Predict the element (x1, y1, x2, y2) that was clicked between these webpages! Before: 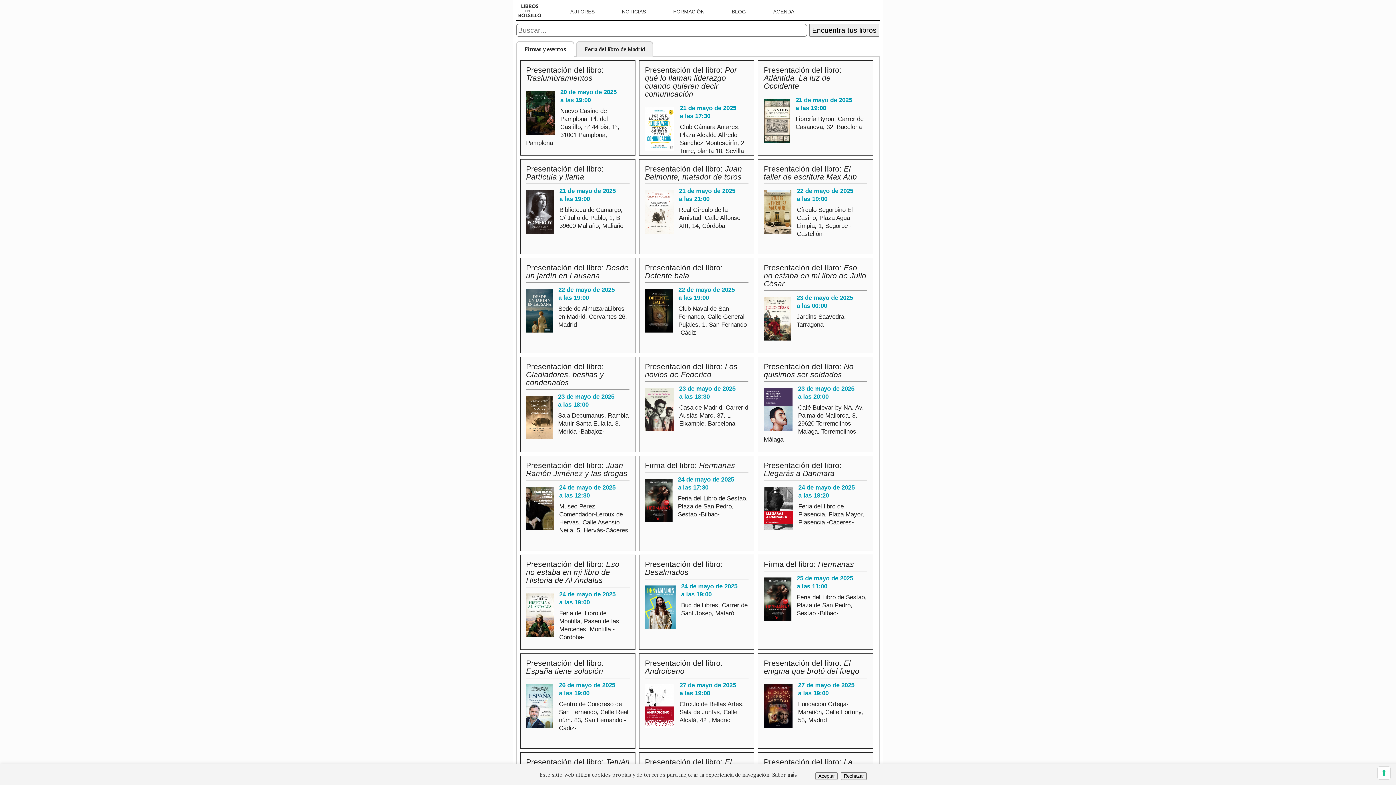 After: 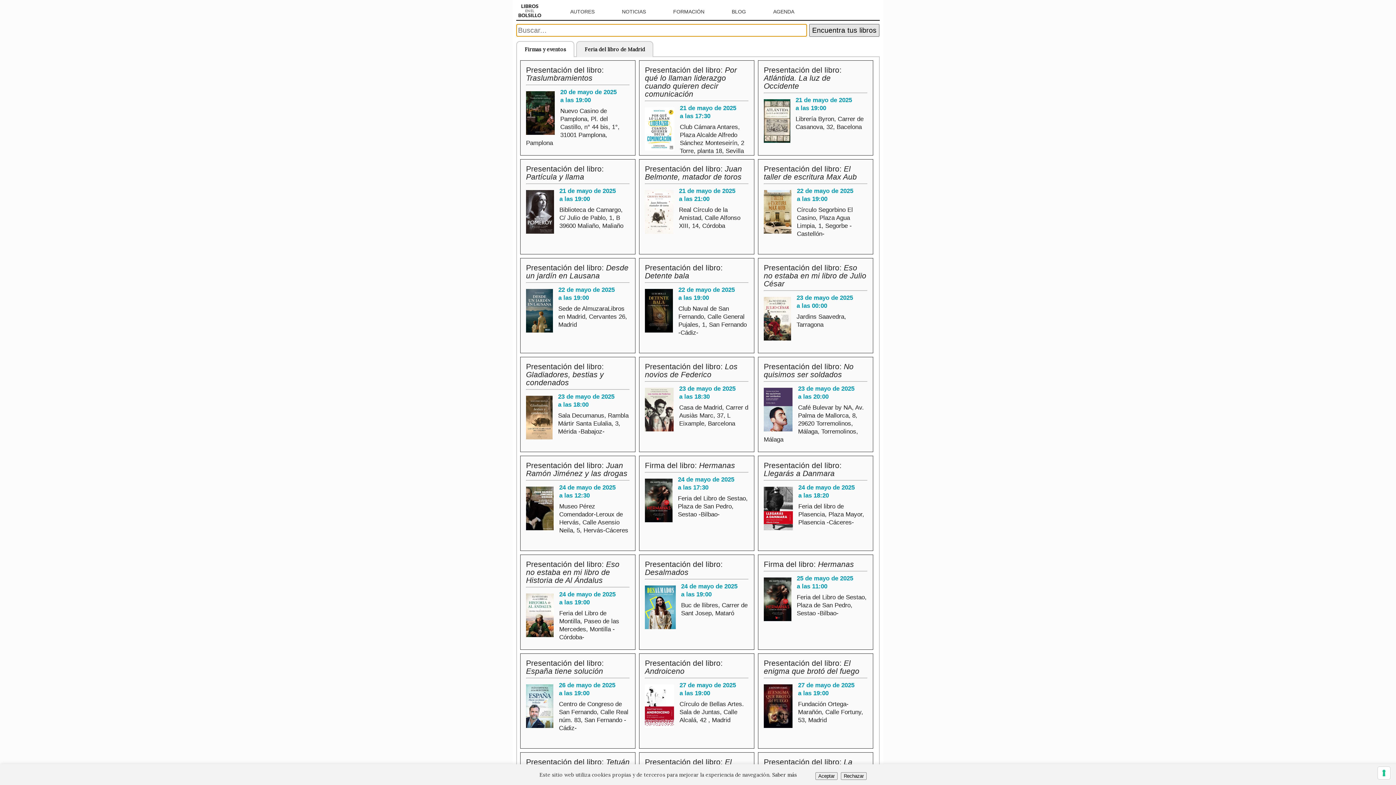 Action: bbox: (809, 24, 879, 36) label: Encuentra tus libros